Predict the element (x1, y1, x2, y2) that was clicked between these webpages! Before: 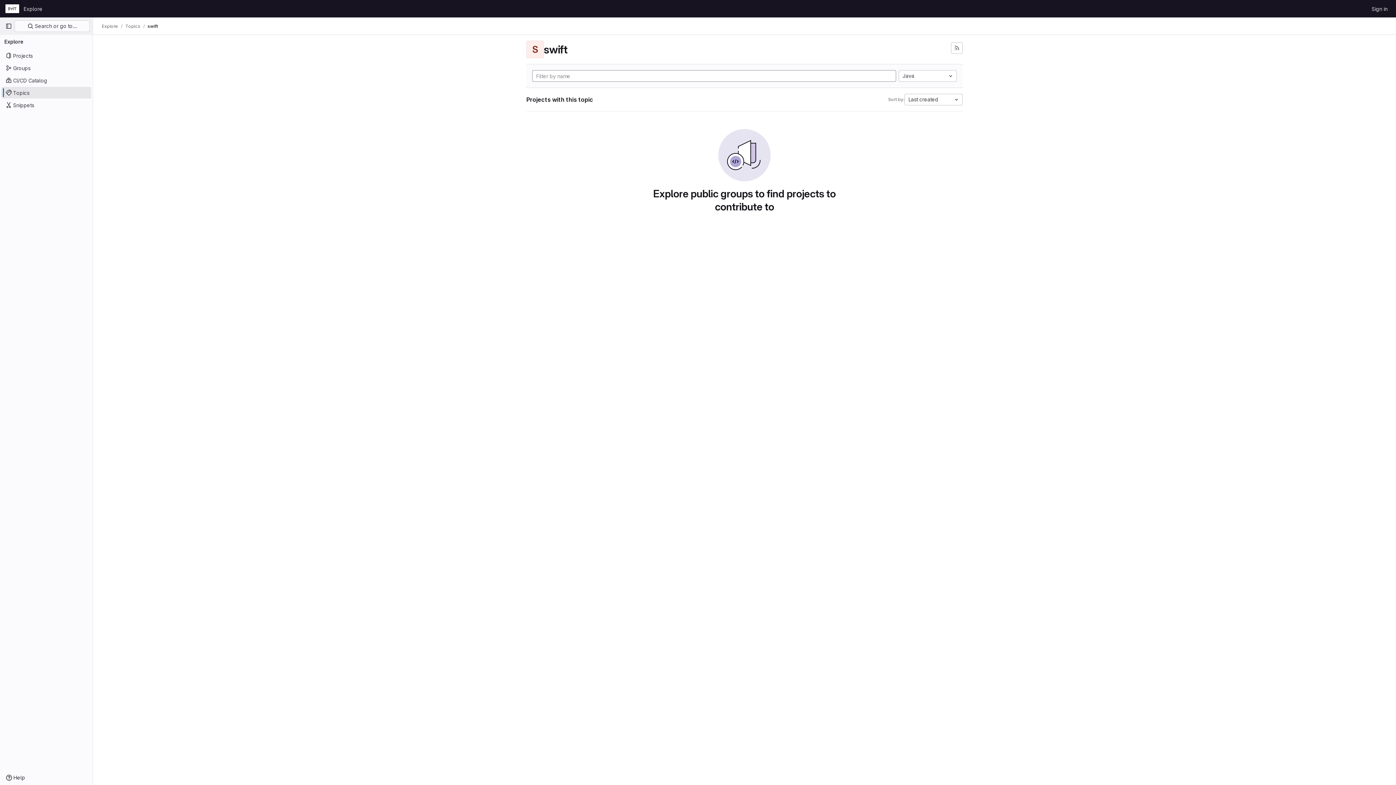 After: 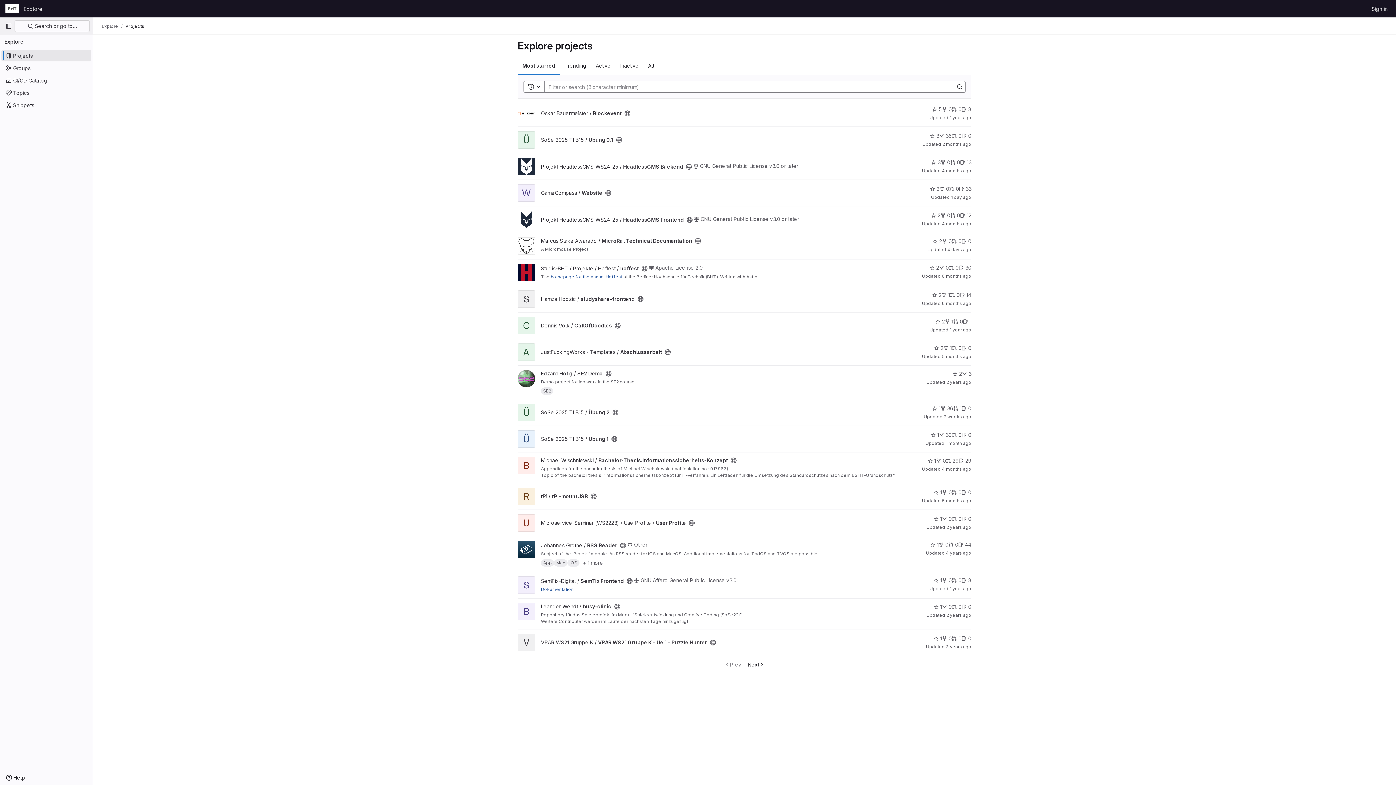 Action: bbox: (1, 49, 91, 61) label: Projects